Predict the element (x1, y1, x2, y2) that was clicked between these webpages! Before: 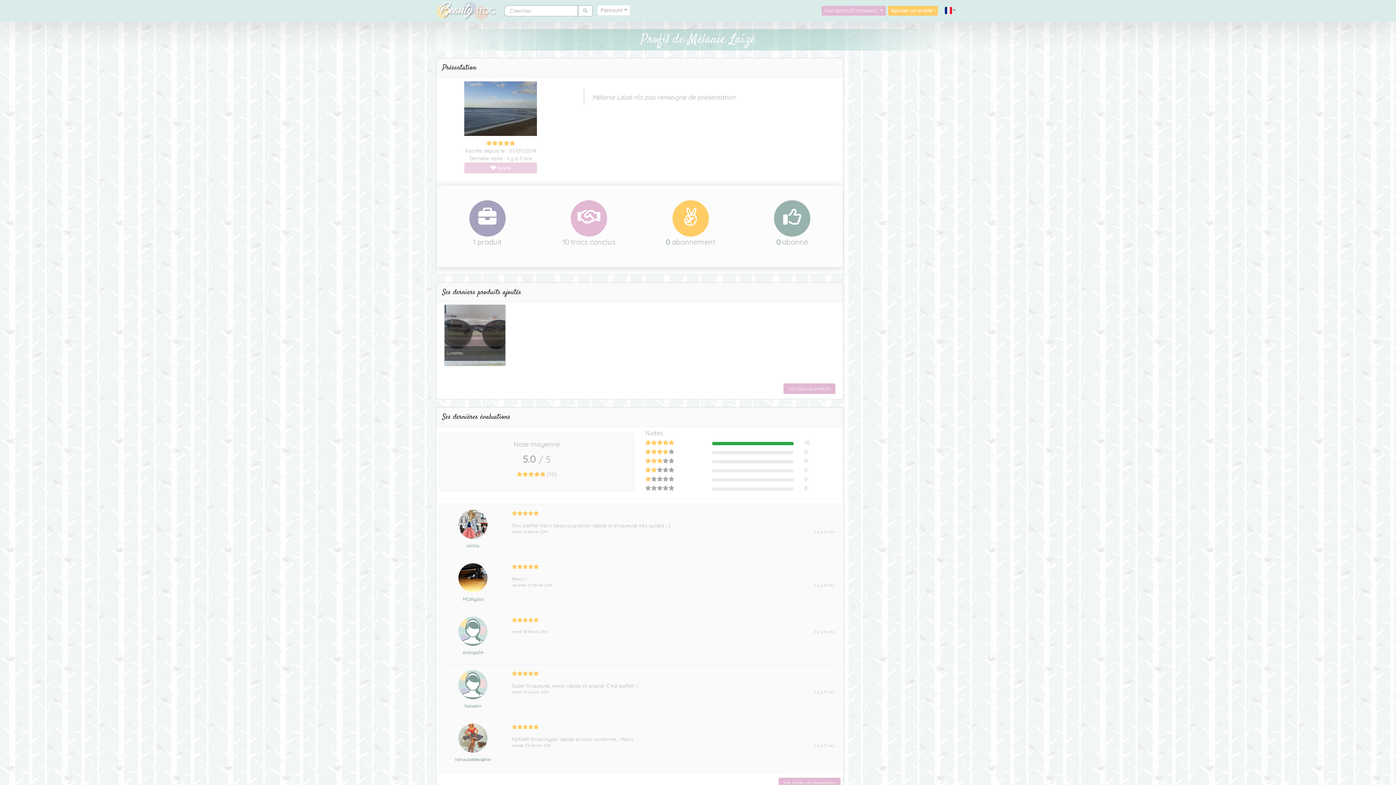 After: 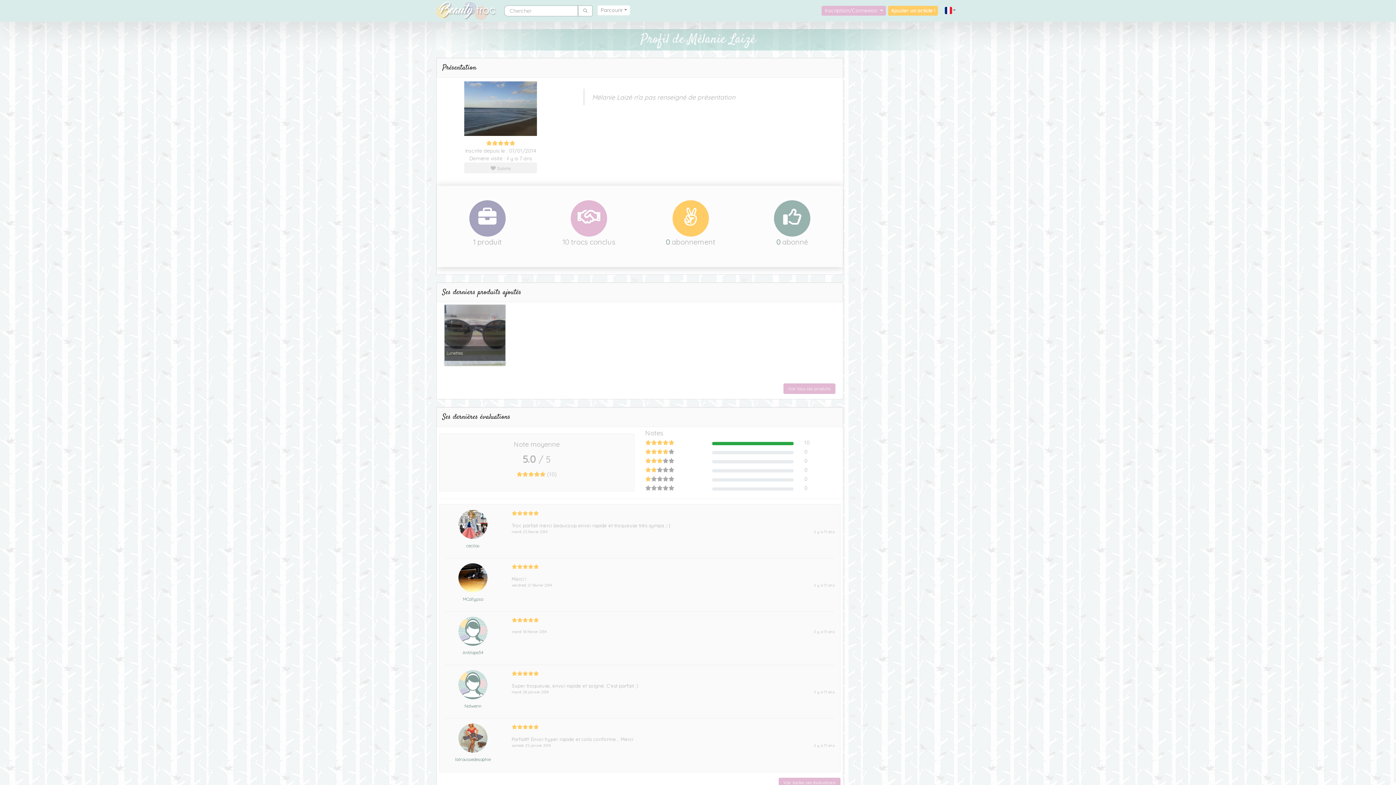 Action: bbox: (464, 162, 537, 173) label: Suivre